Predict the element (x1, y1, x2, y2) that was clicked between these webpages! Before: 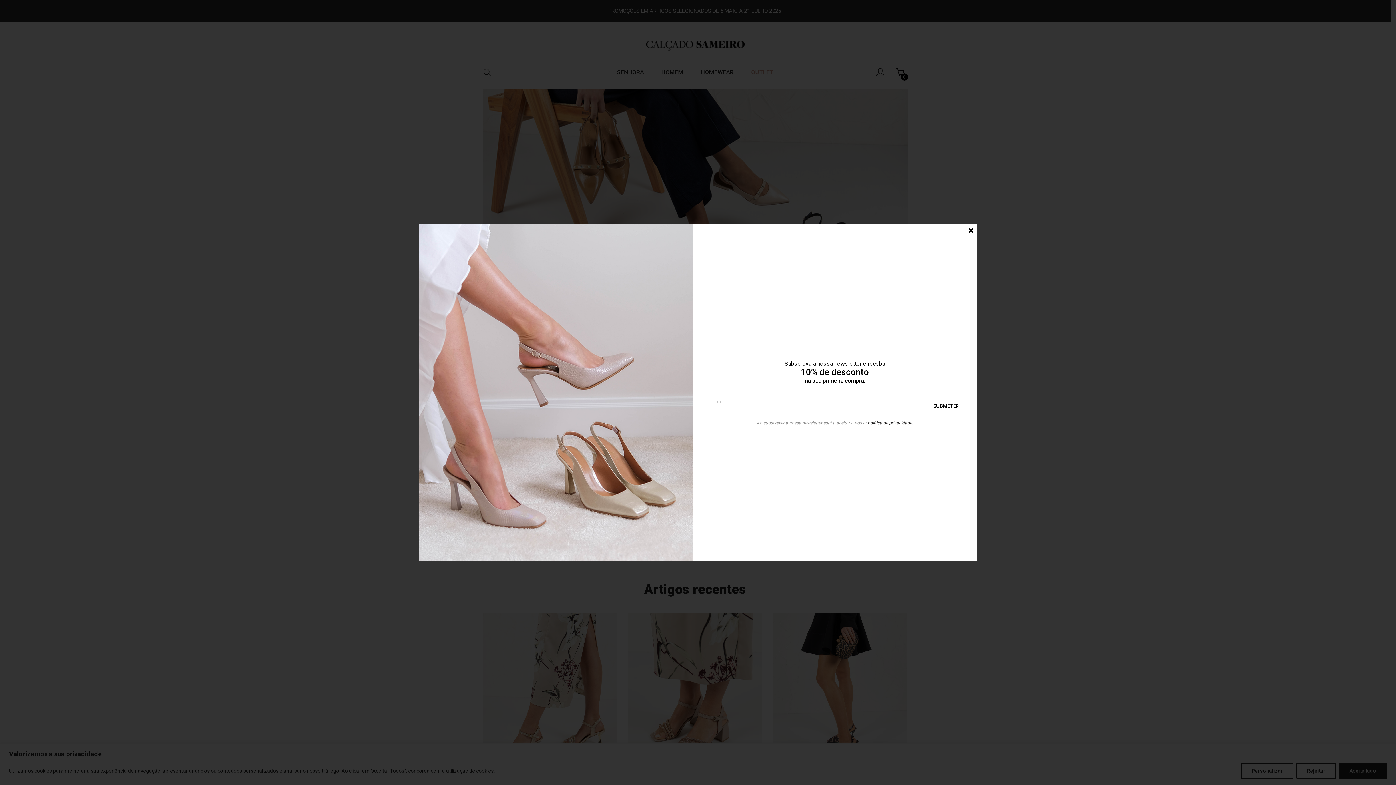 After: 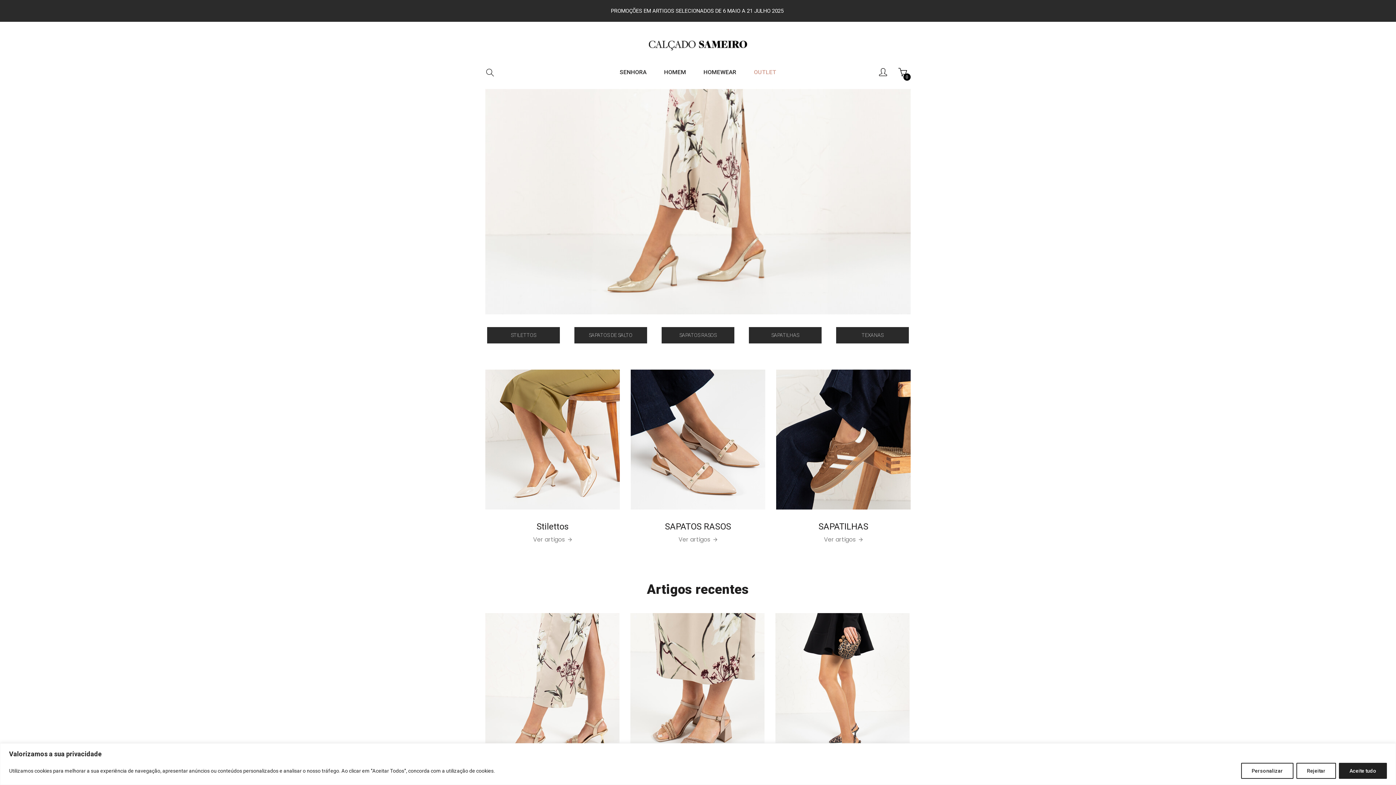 Action: bbox: (967, 226, 974, 233) label: Close